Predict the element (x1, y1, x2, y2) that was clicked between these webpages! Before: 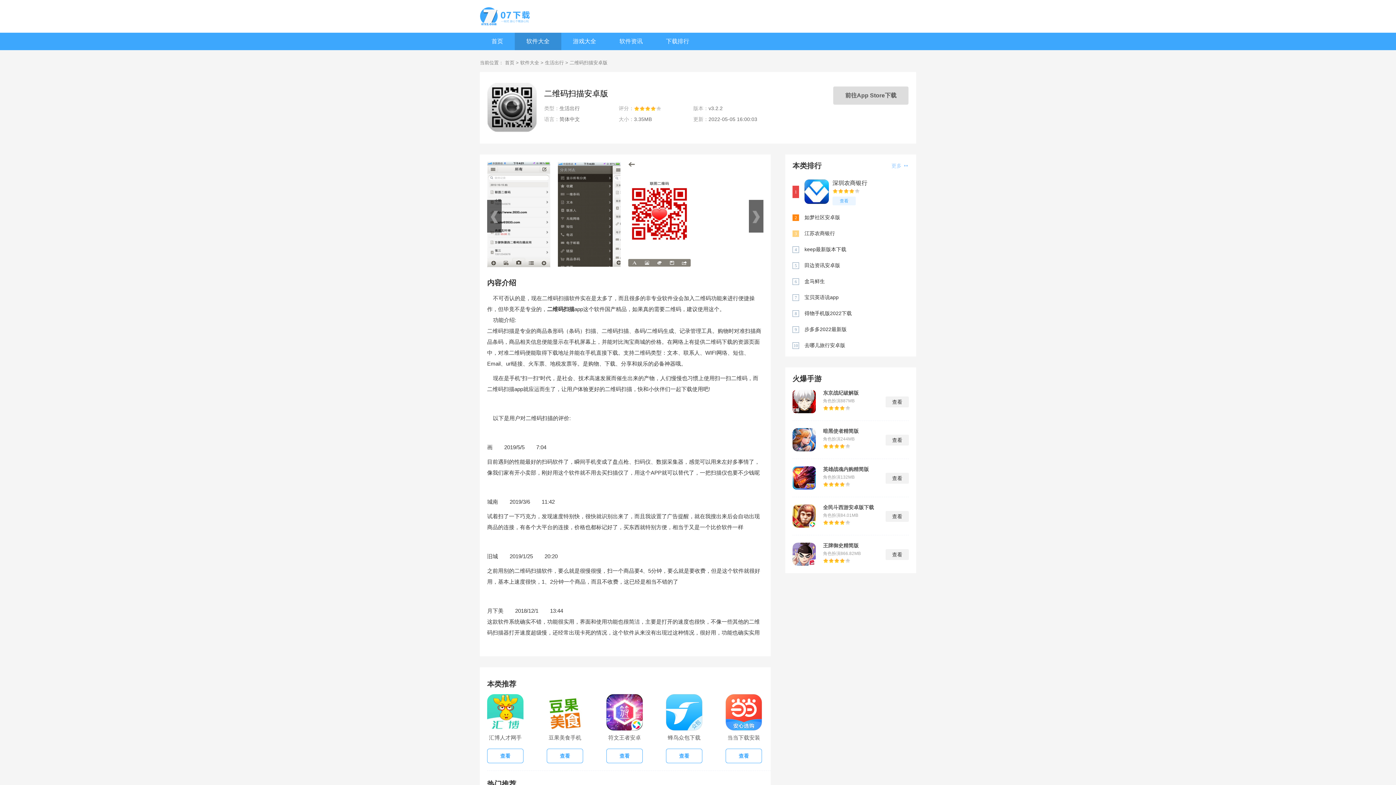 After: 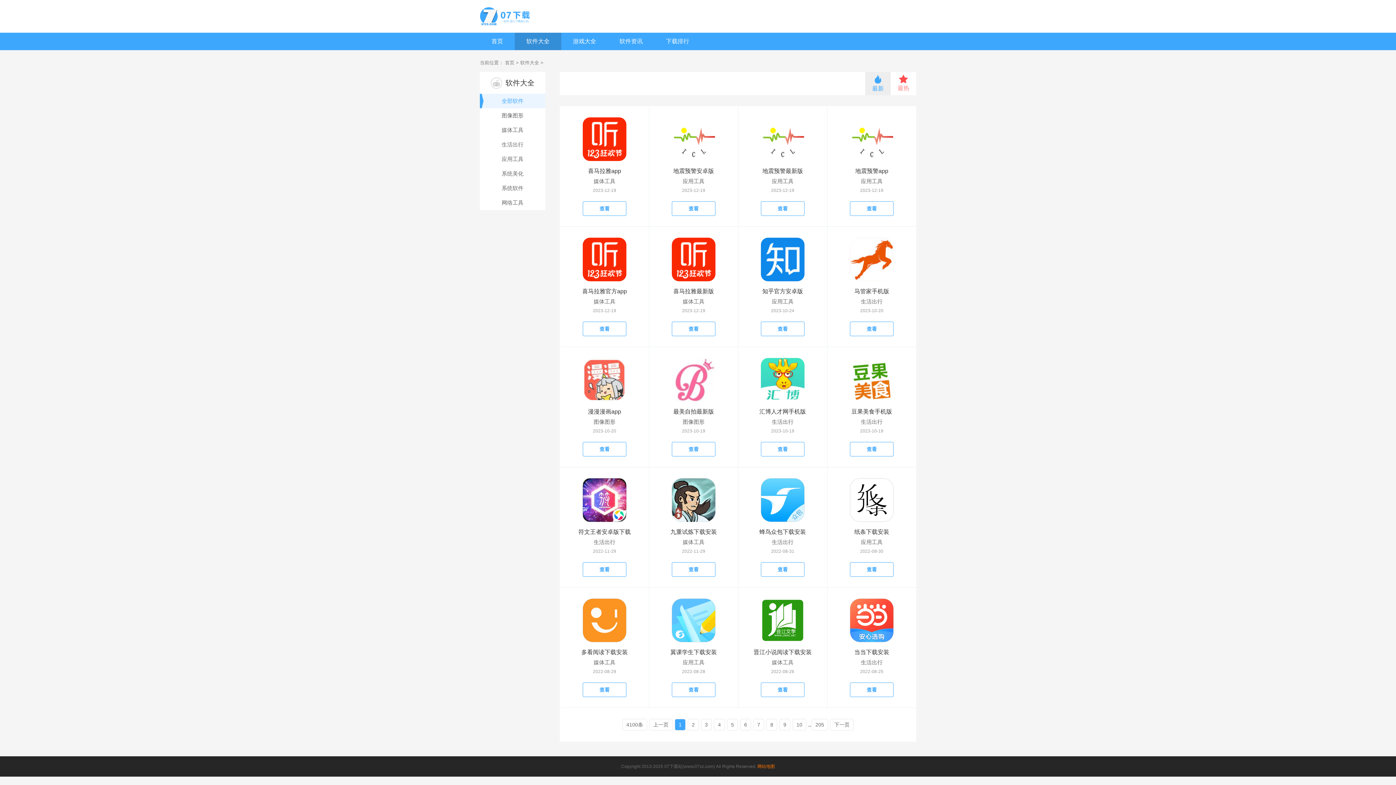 Action: label: 软件大全 bbox: (514, 32, 561, 50)